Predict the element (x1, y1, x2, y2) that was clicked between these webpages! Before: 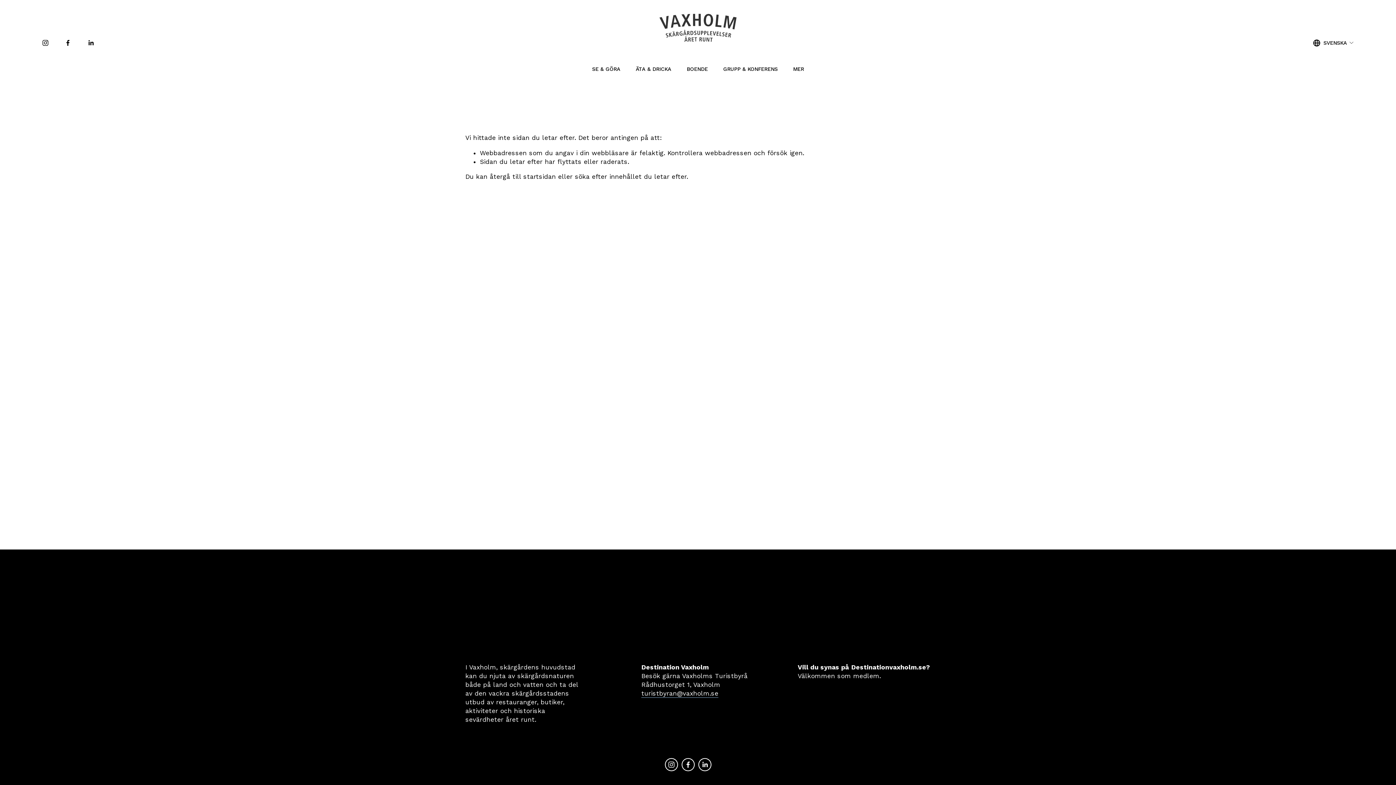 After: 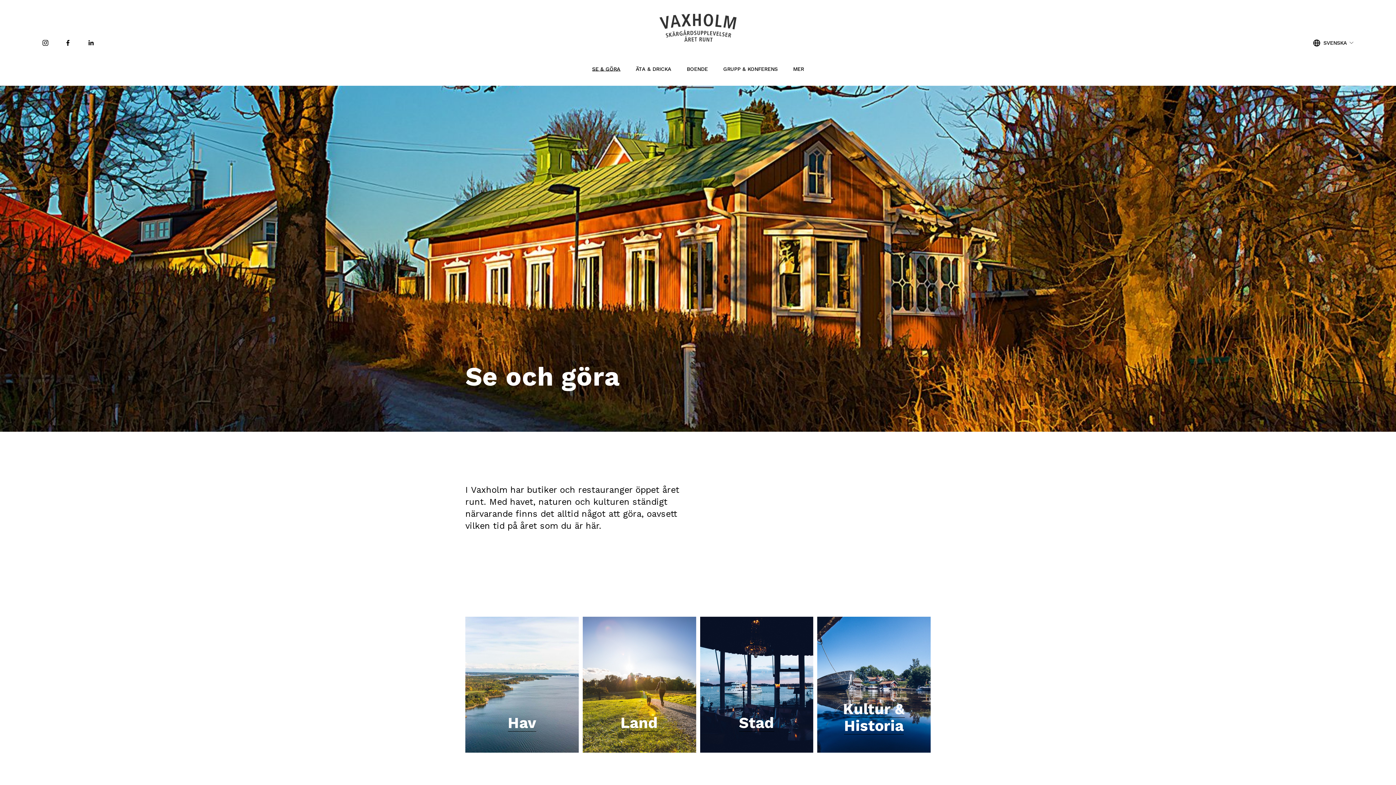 Action: label: SE & GÖRA bbox: (592, 66, 620, 71)